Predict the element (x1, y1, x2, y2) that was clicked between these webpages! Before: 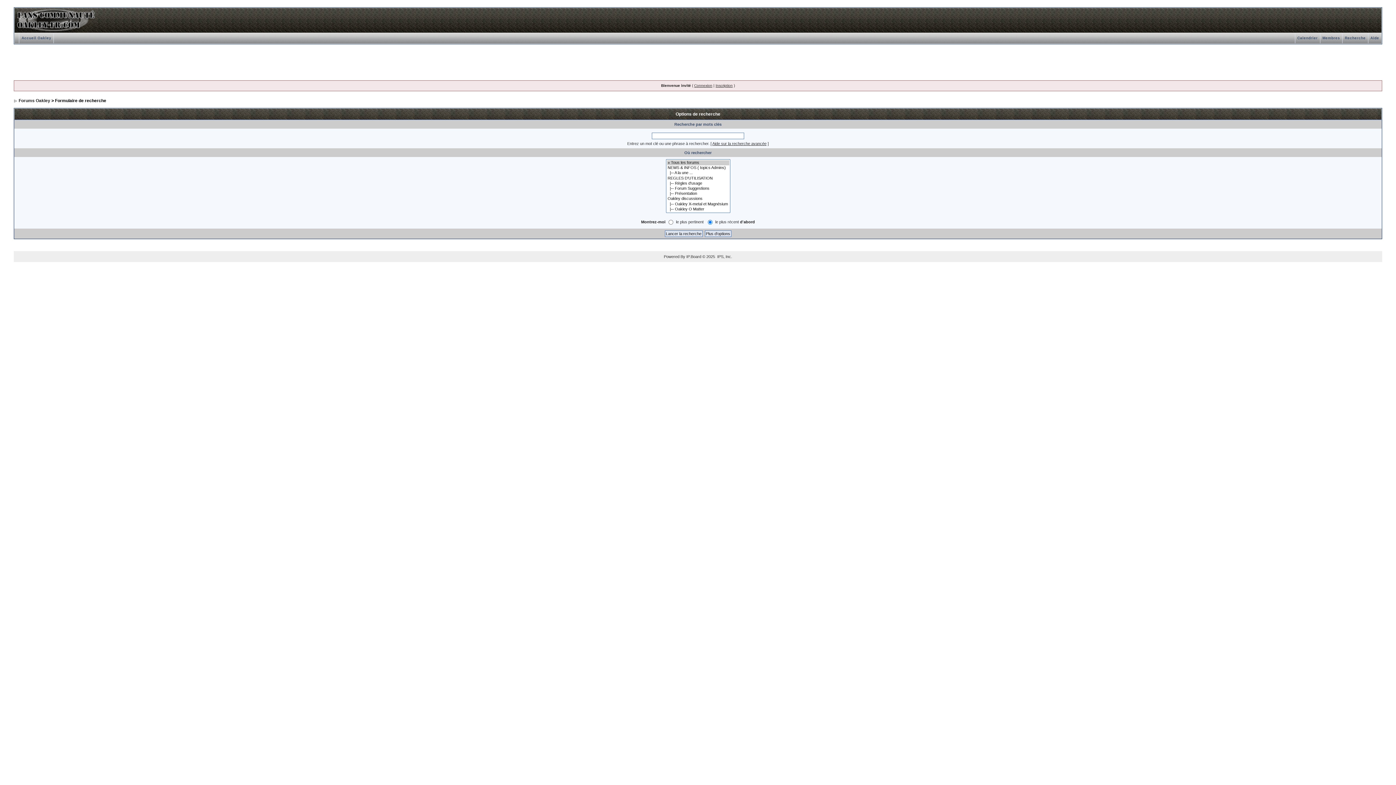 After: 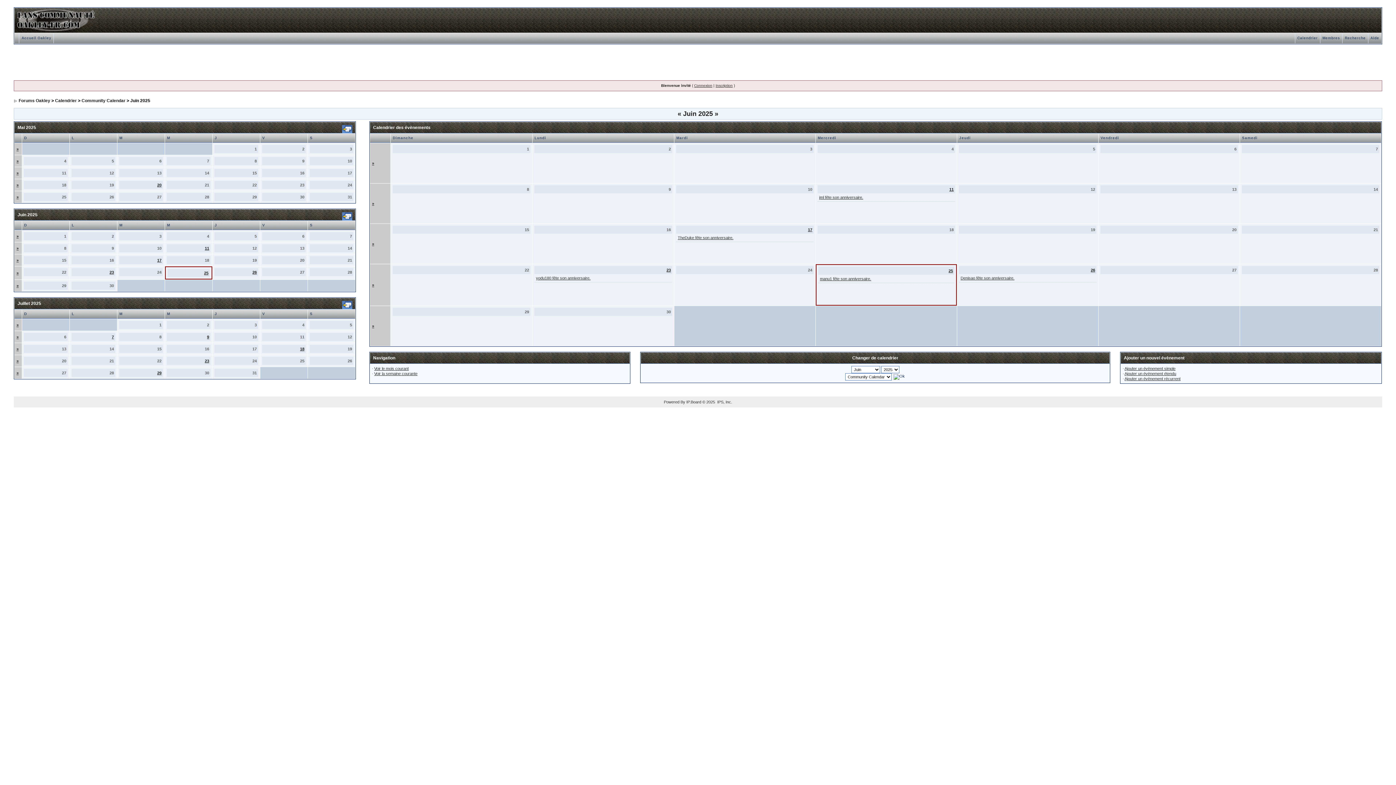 Action: label: Calendrier bbox: (1295, 36, 1320, 40)